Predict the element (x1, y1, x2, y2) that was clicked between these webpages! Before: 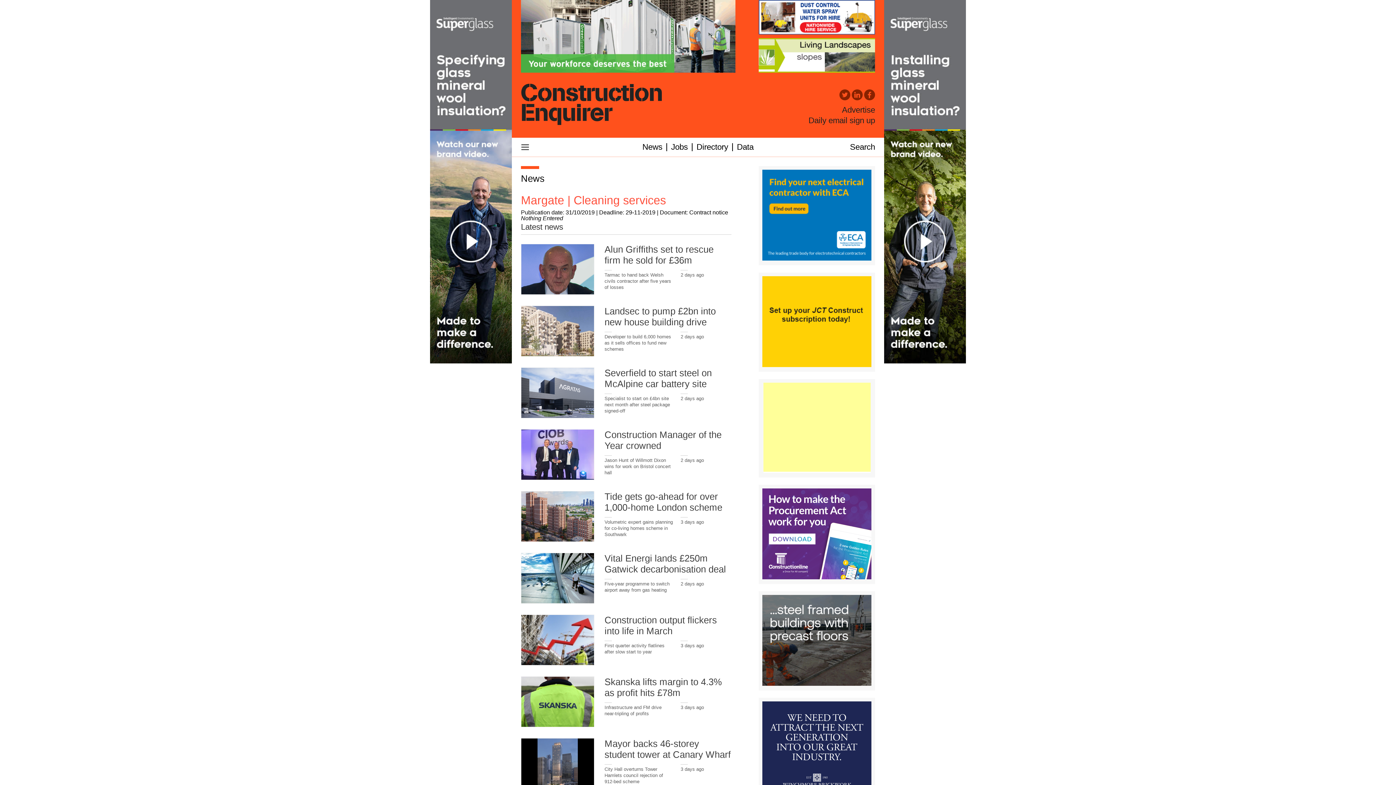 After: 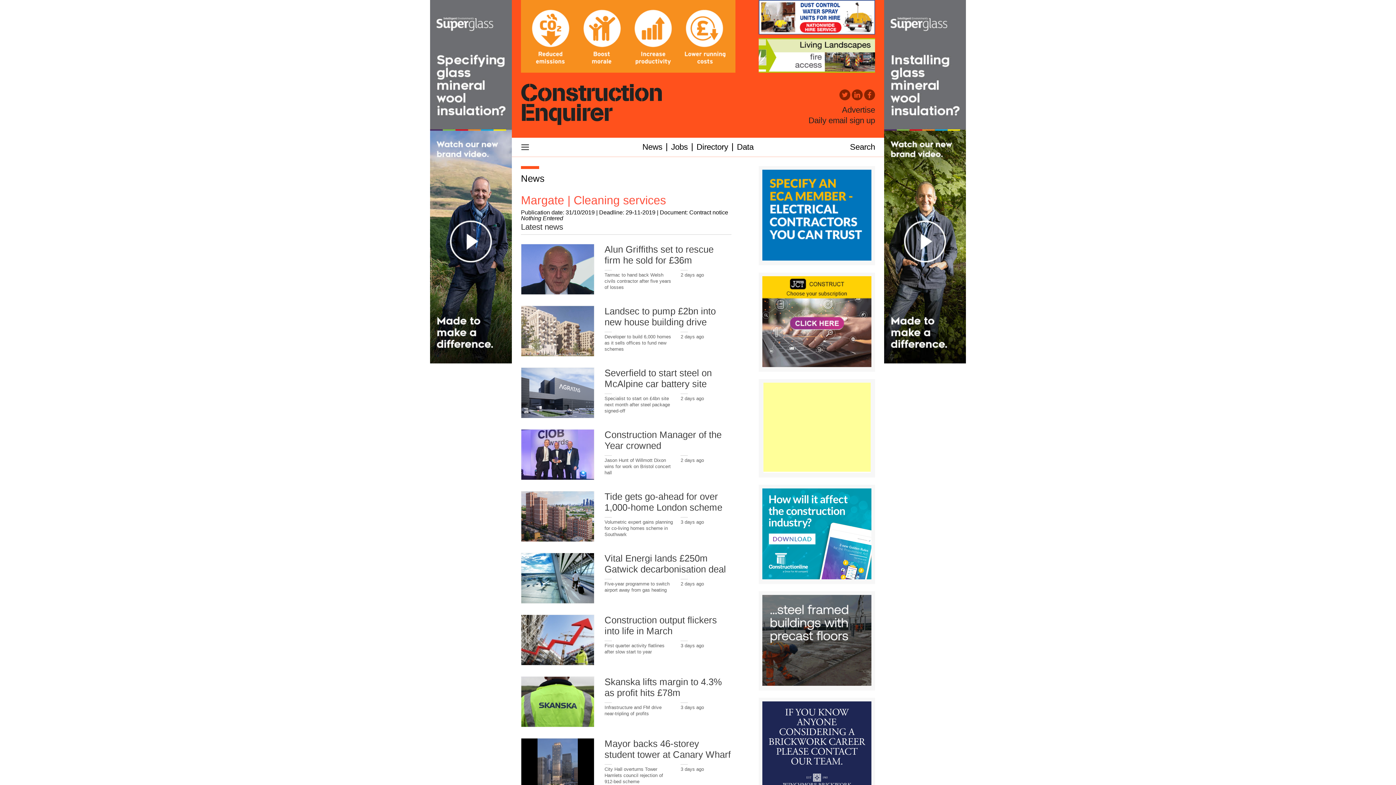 Action: bbox: (762, 276, 871, 367)